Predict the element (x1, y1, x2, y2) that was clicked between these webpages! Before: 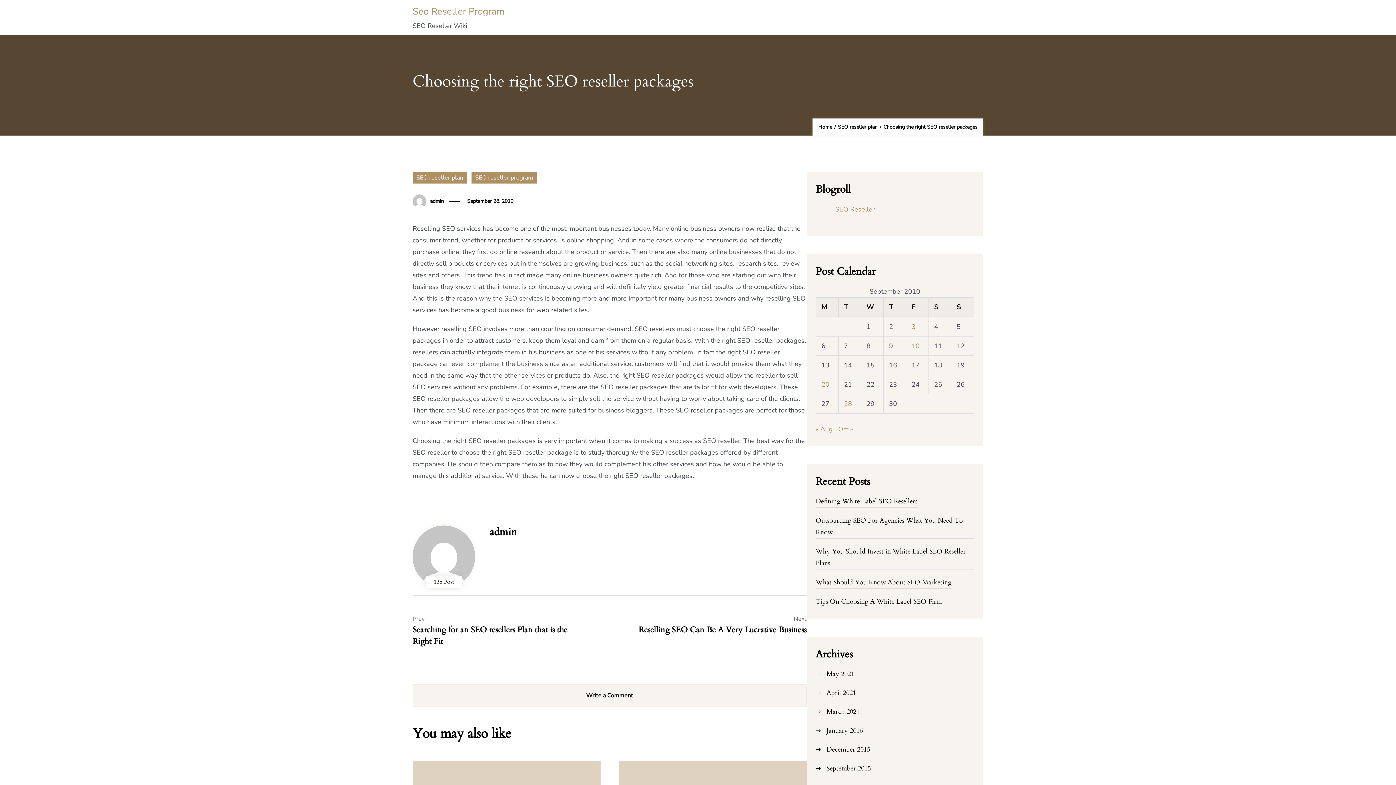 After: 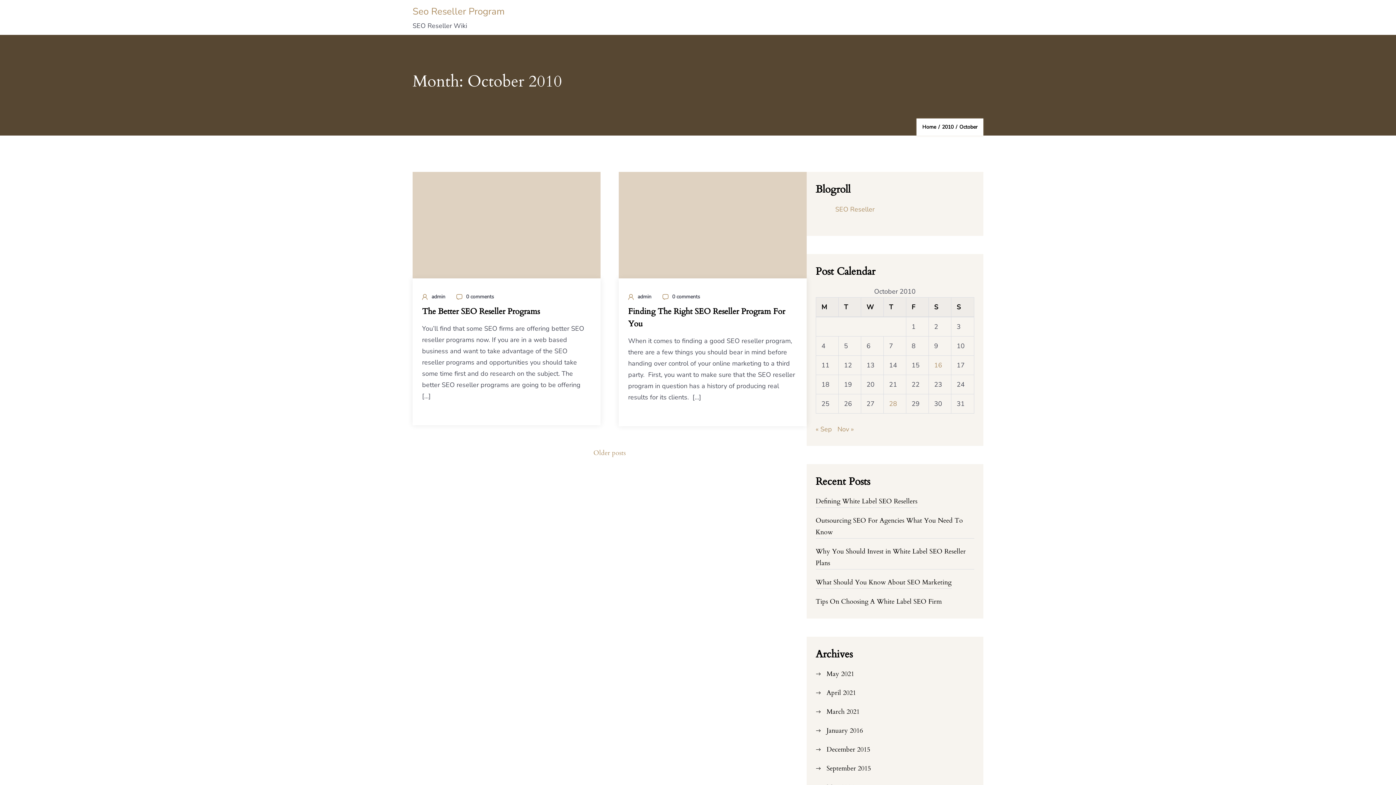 Action: label: Oct » bbox: (838, 425, 853, 433)